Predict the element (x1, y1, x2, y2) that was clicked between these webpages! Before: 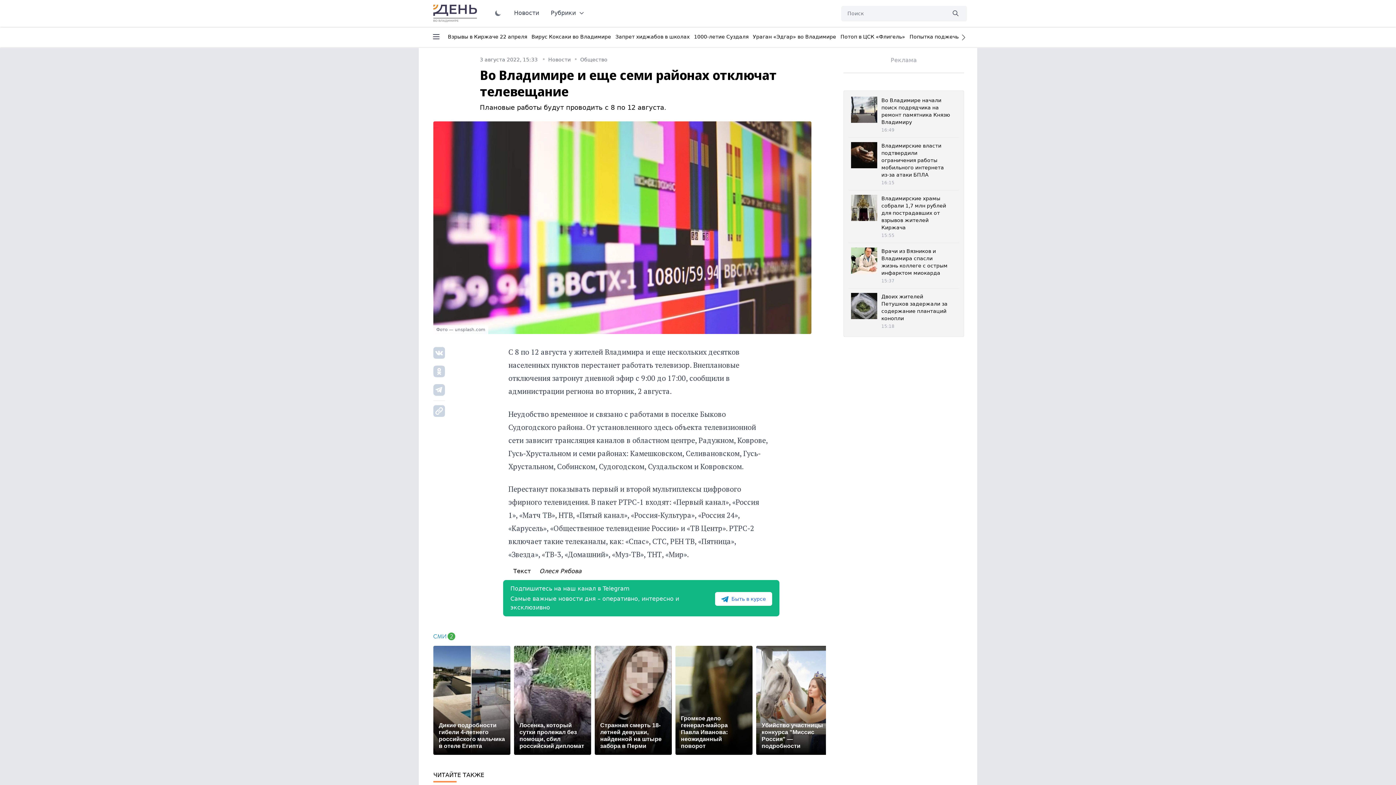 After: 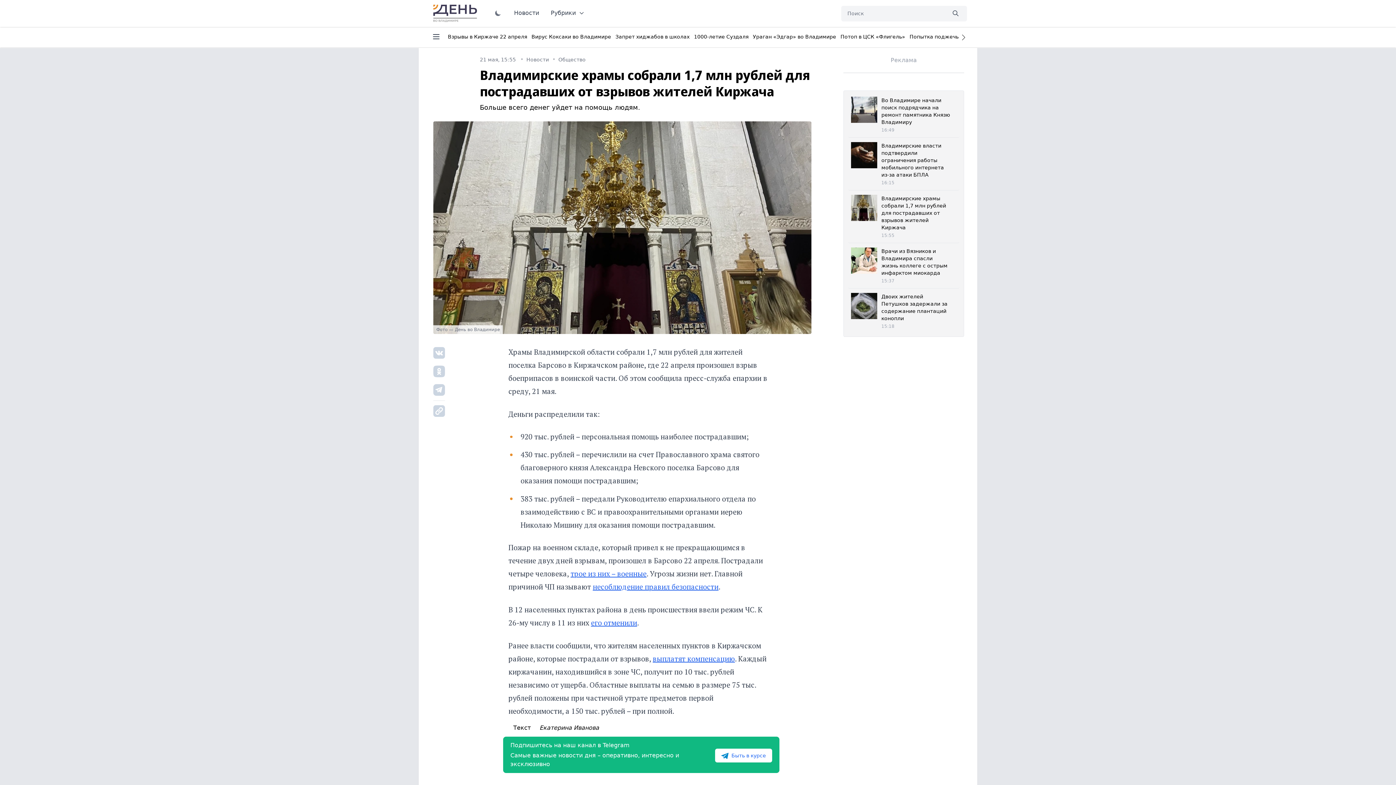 Action: bbox: (851, 194, 955, 240) label: Владимирские храмы собрали 1,7 млн рублей для пострадавших от взрывов жителей Киржача
15:55